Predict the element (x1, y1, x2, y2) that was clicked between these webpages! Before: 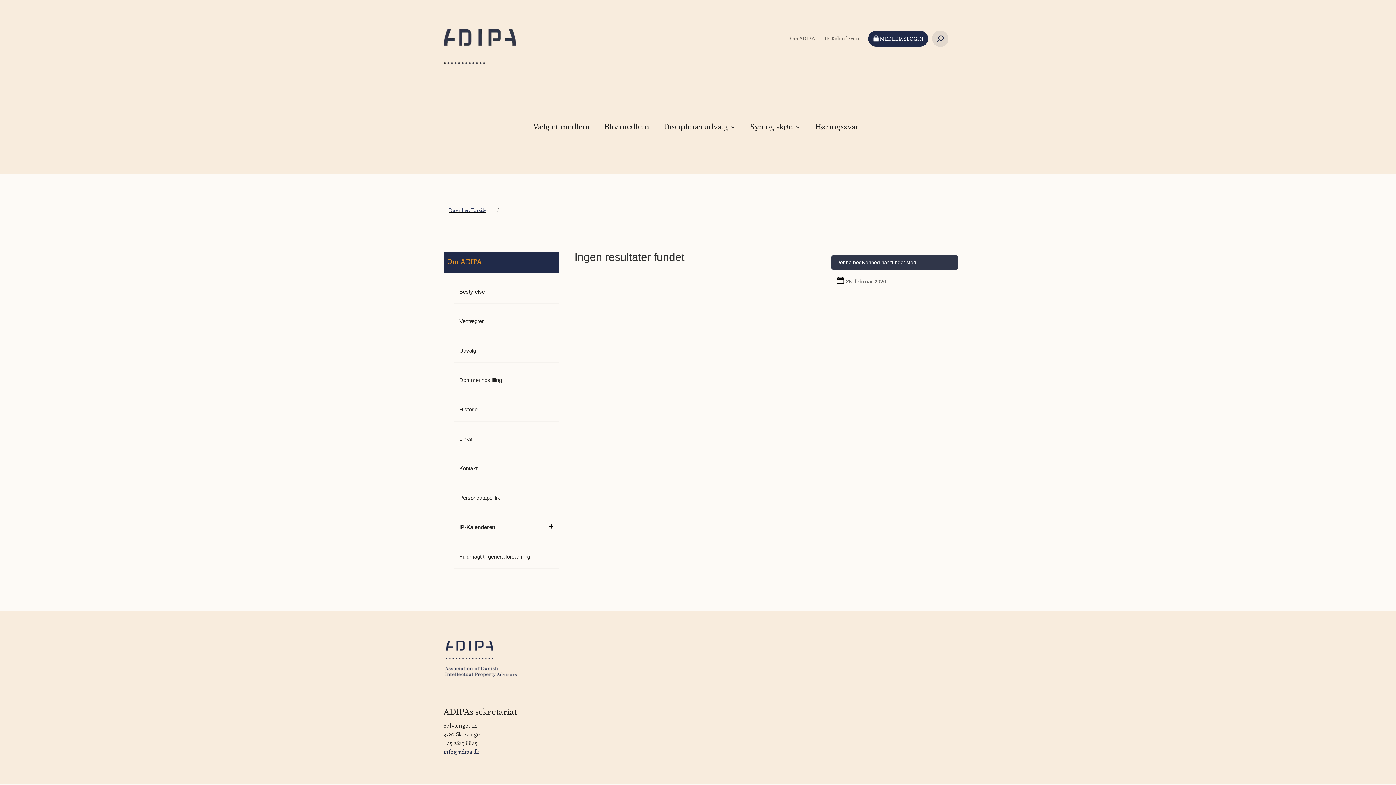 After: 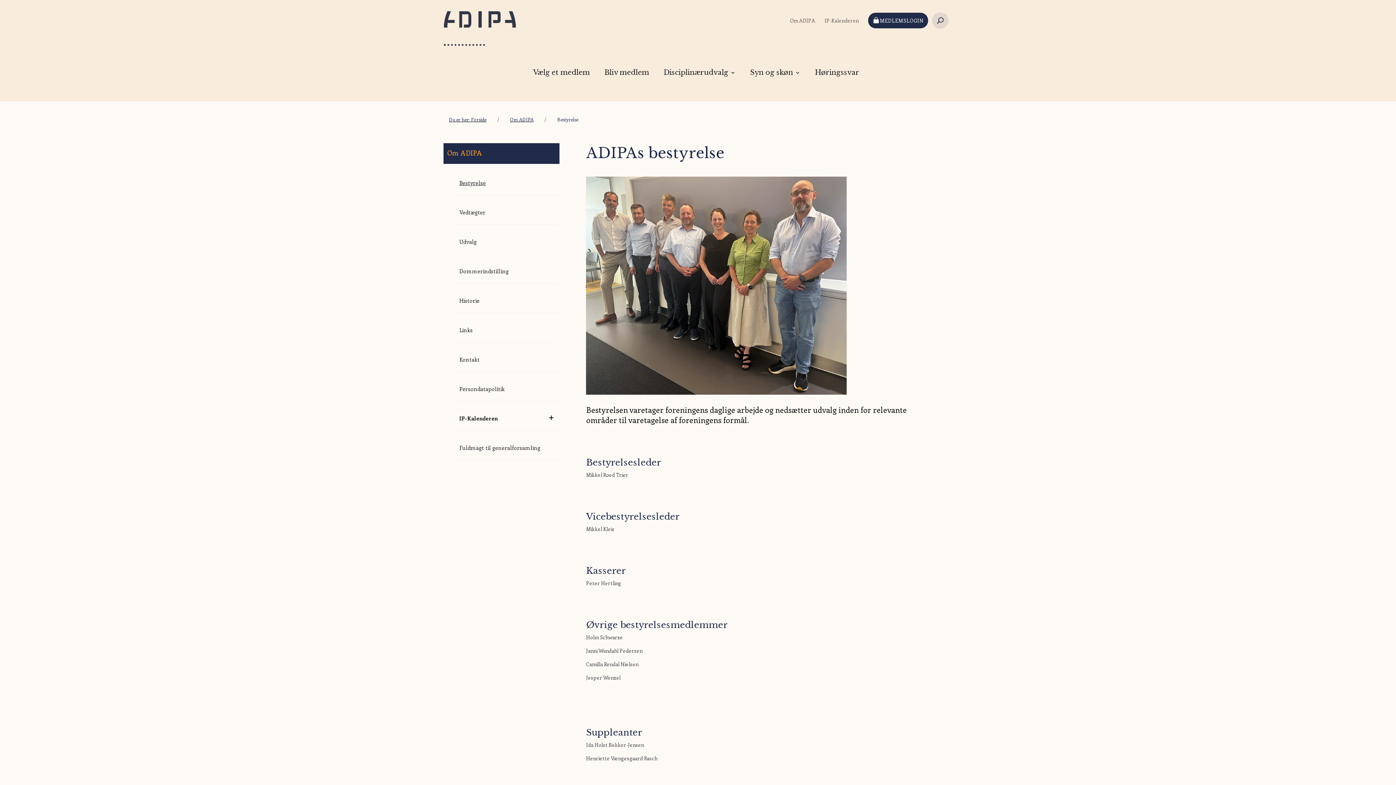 Action: bbox: (454, 280, 559, 304) label: Bestyrelse